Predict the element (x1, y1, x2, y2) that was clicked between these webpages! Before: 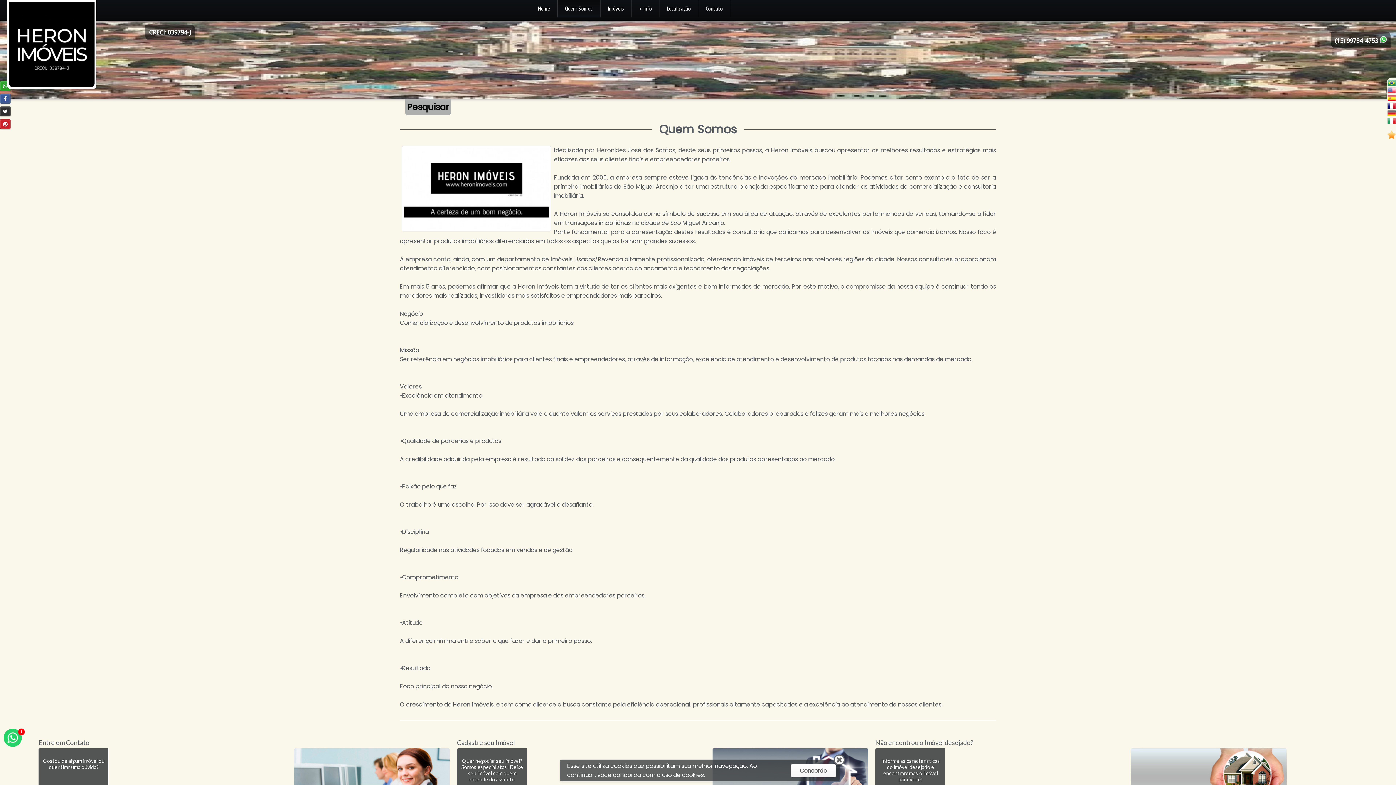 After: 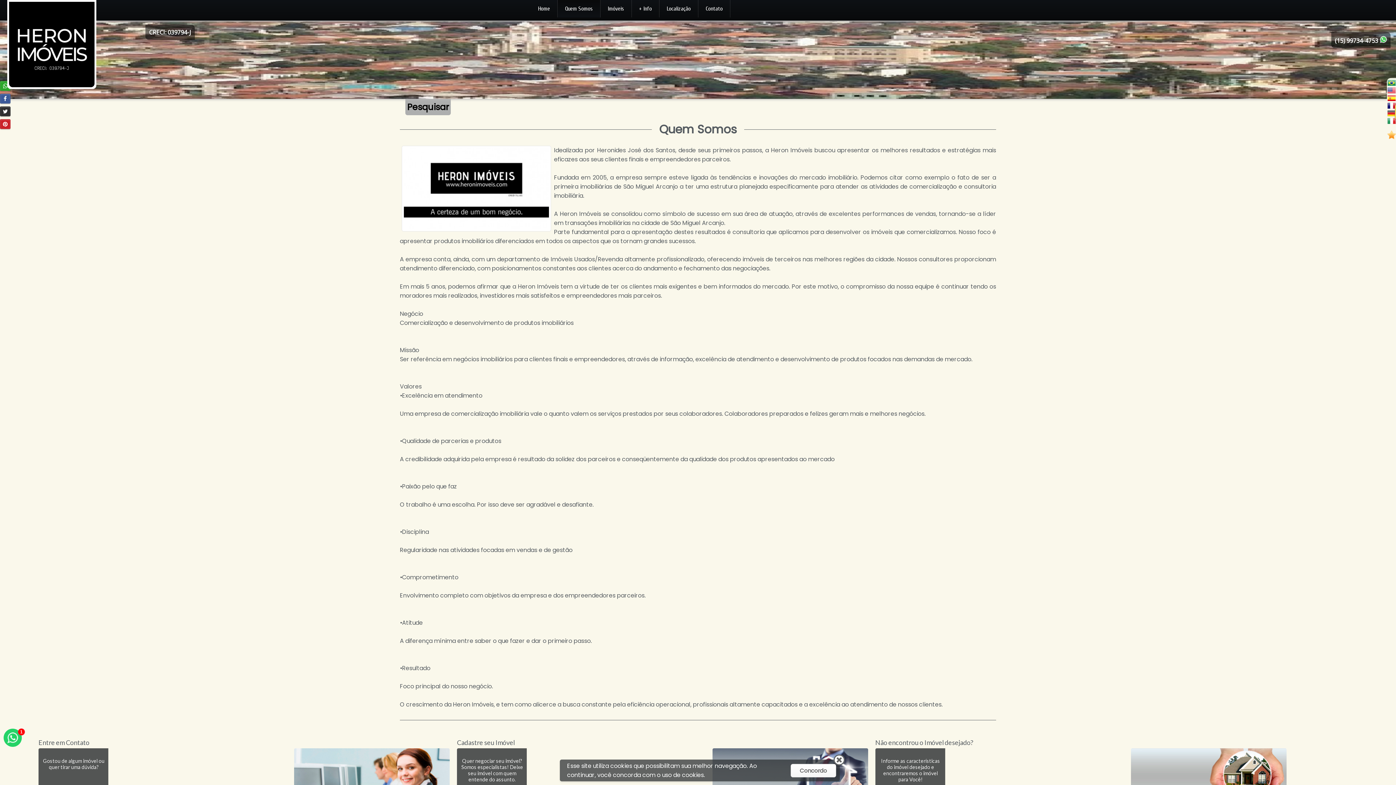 Action: bbox: (1387, 110, 1396, 116)